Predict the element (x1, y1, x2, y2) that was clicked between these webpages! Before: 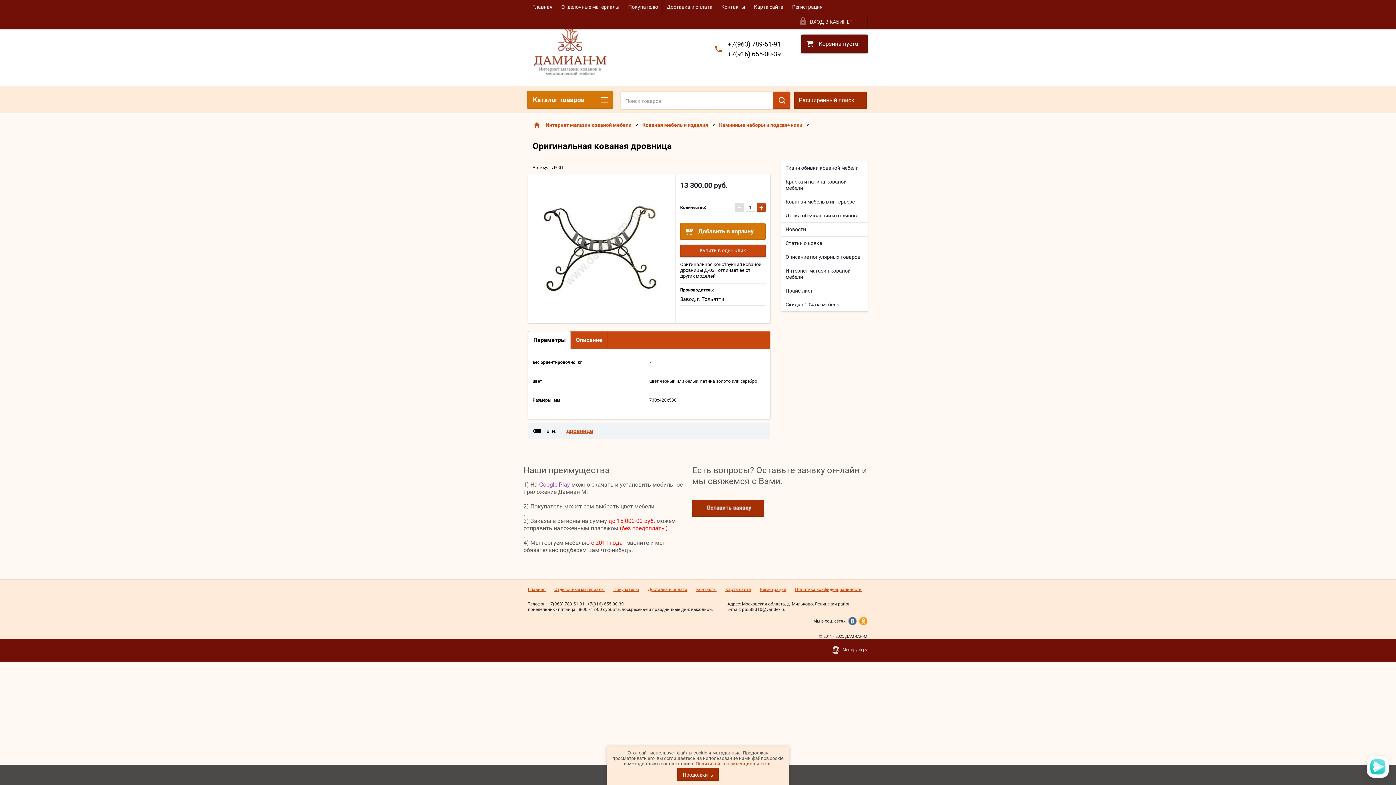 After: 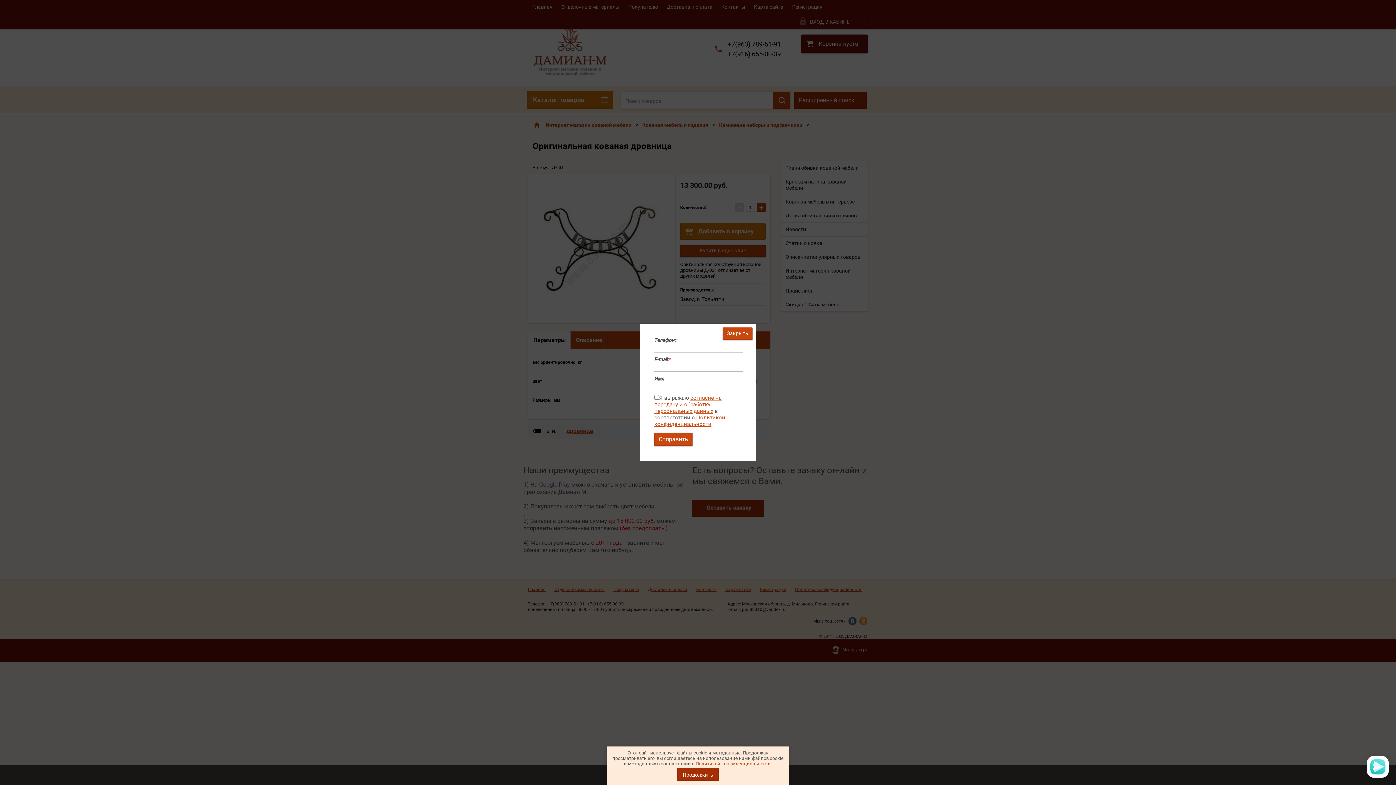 Action: label: Купить в один клик bbox: (680, 244, 765, 257)